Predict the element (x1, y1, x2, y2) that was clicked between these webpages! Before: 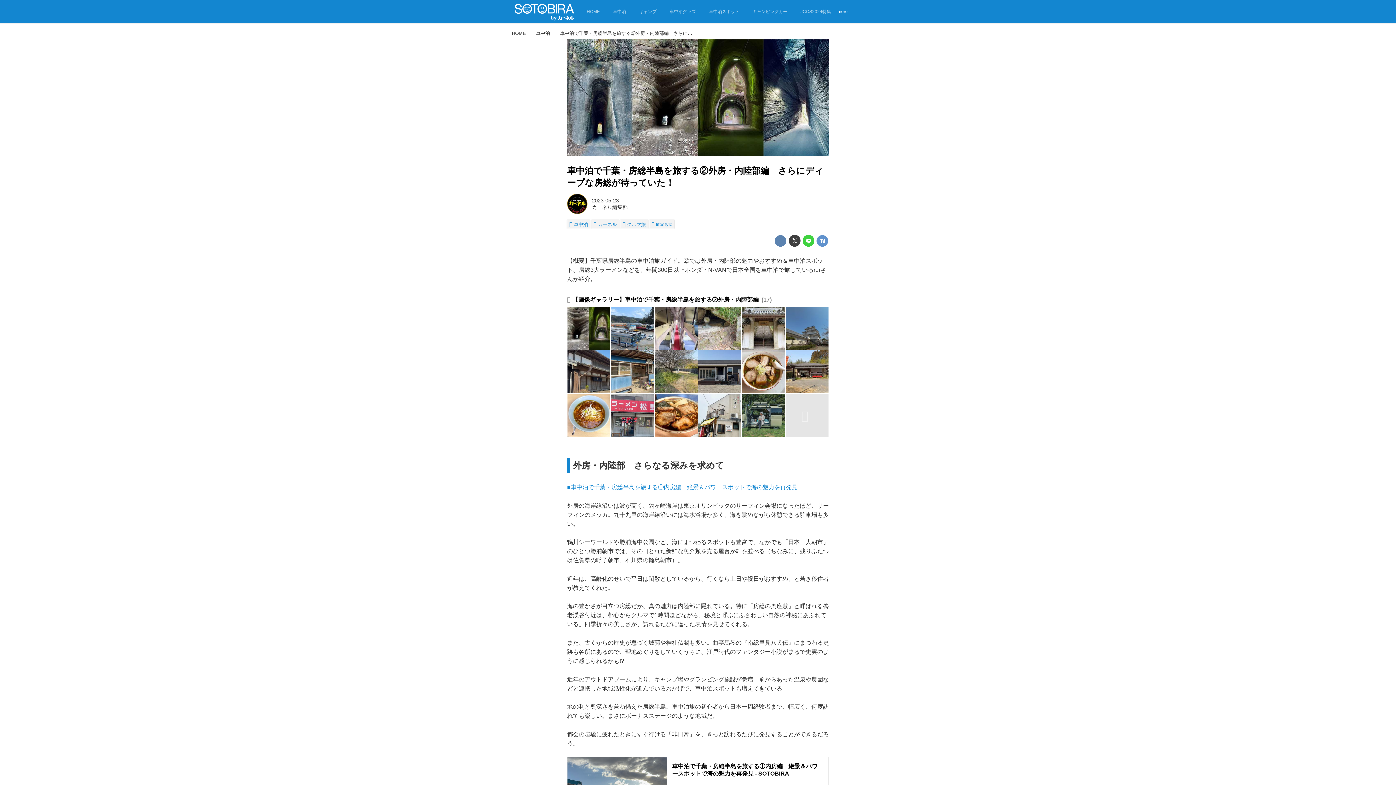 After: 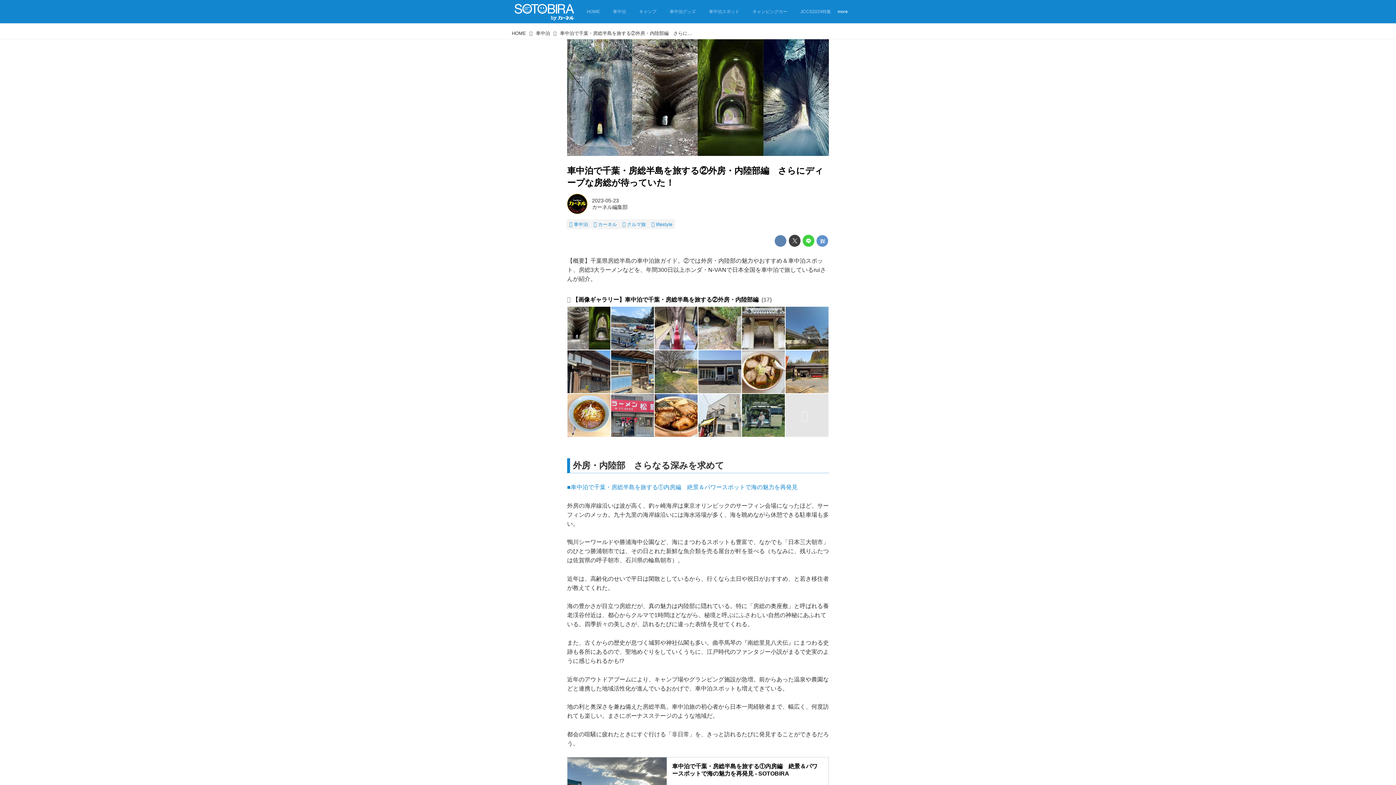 Action: label: 車中泊で千葉・房総半島を旅する②外房・内陸部編　さらにディープな房総が待っていた！ bbox: (557, 28, 697, 38)